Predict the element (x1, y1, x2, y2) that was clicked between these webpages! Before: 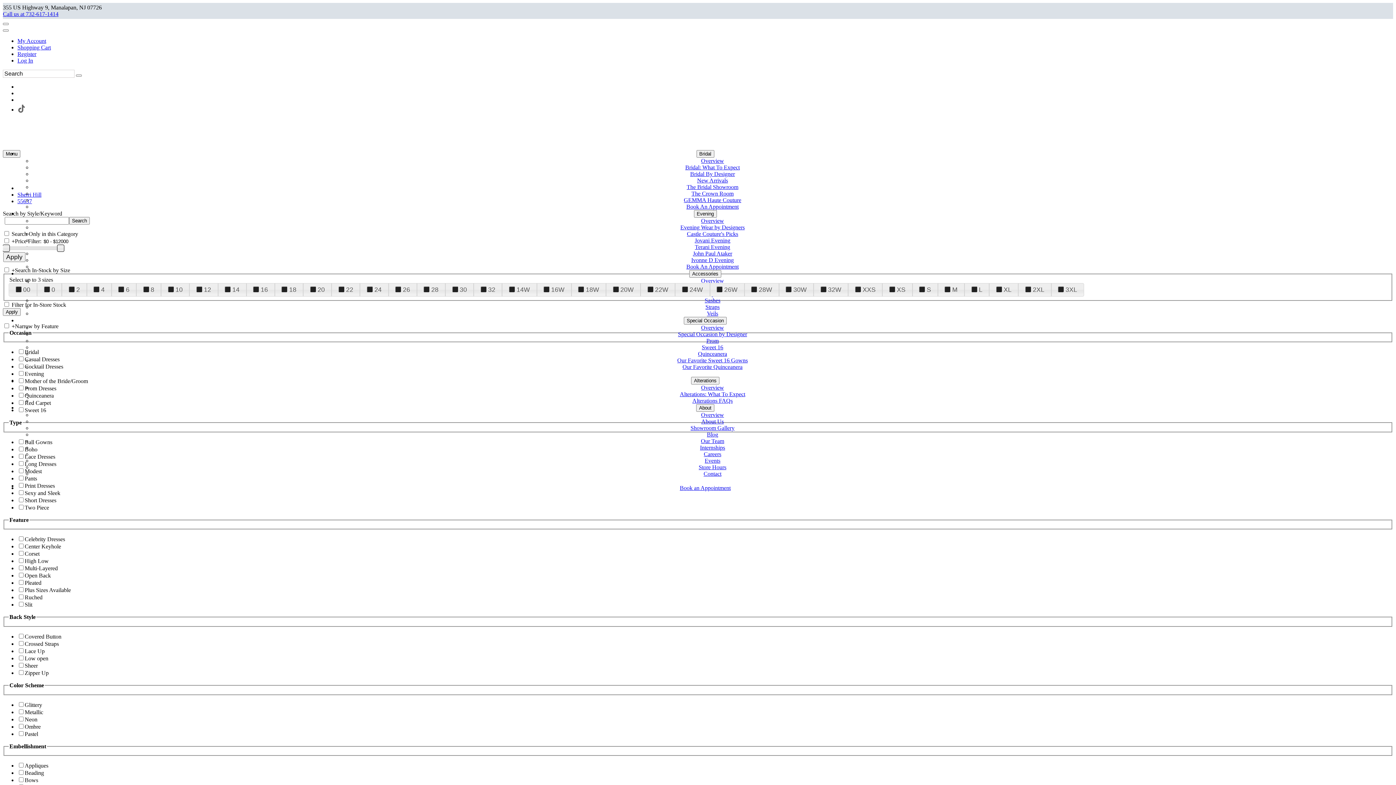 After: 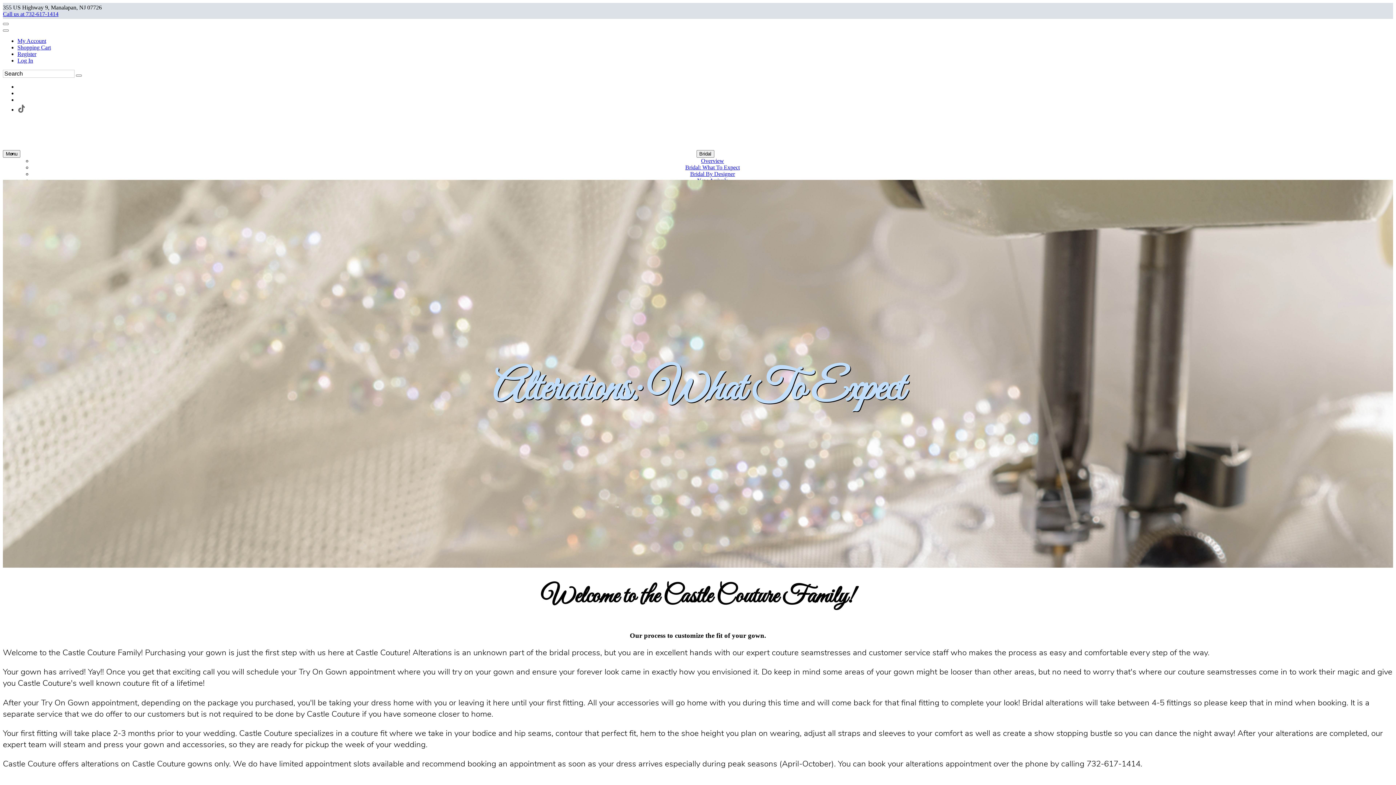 Action: bbox: (701, 384, 724, 390) label: Overview